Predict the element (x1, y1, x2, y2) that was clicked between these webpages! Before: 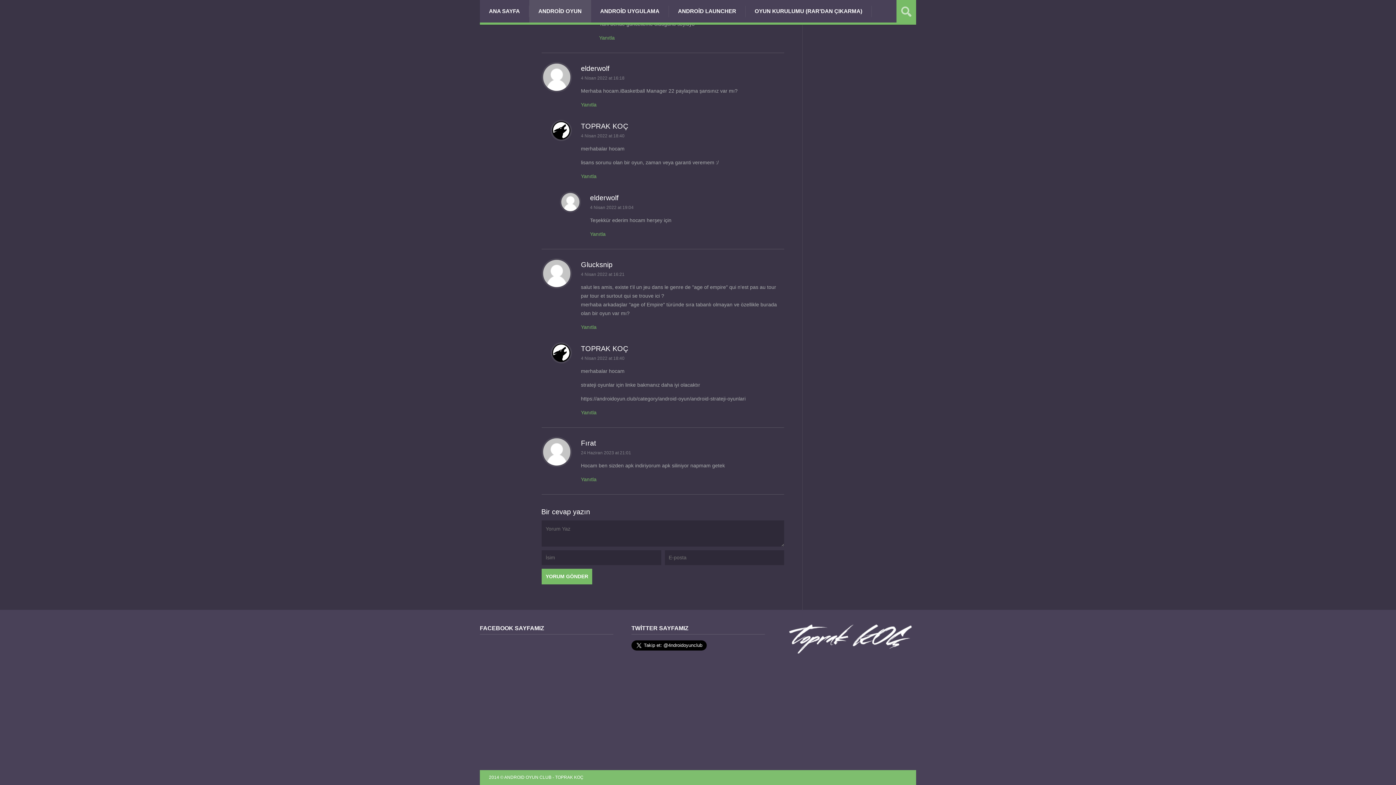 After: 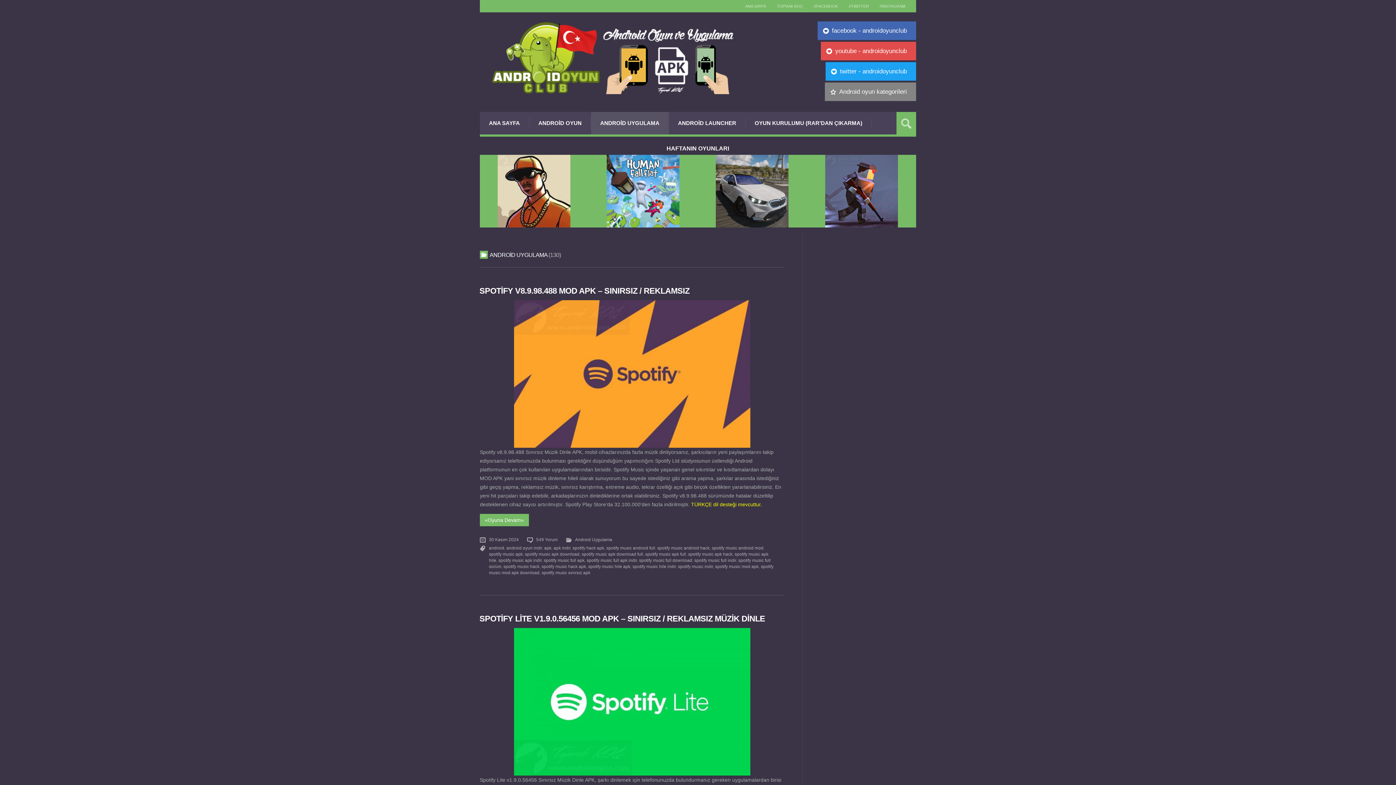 Action: bbox: (591, 0, 669, 22) label: ANDROİD UYGULAMA